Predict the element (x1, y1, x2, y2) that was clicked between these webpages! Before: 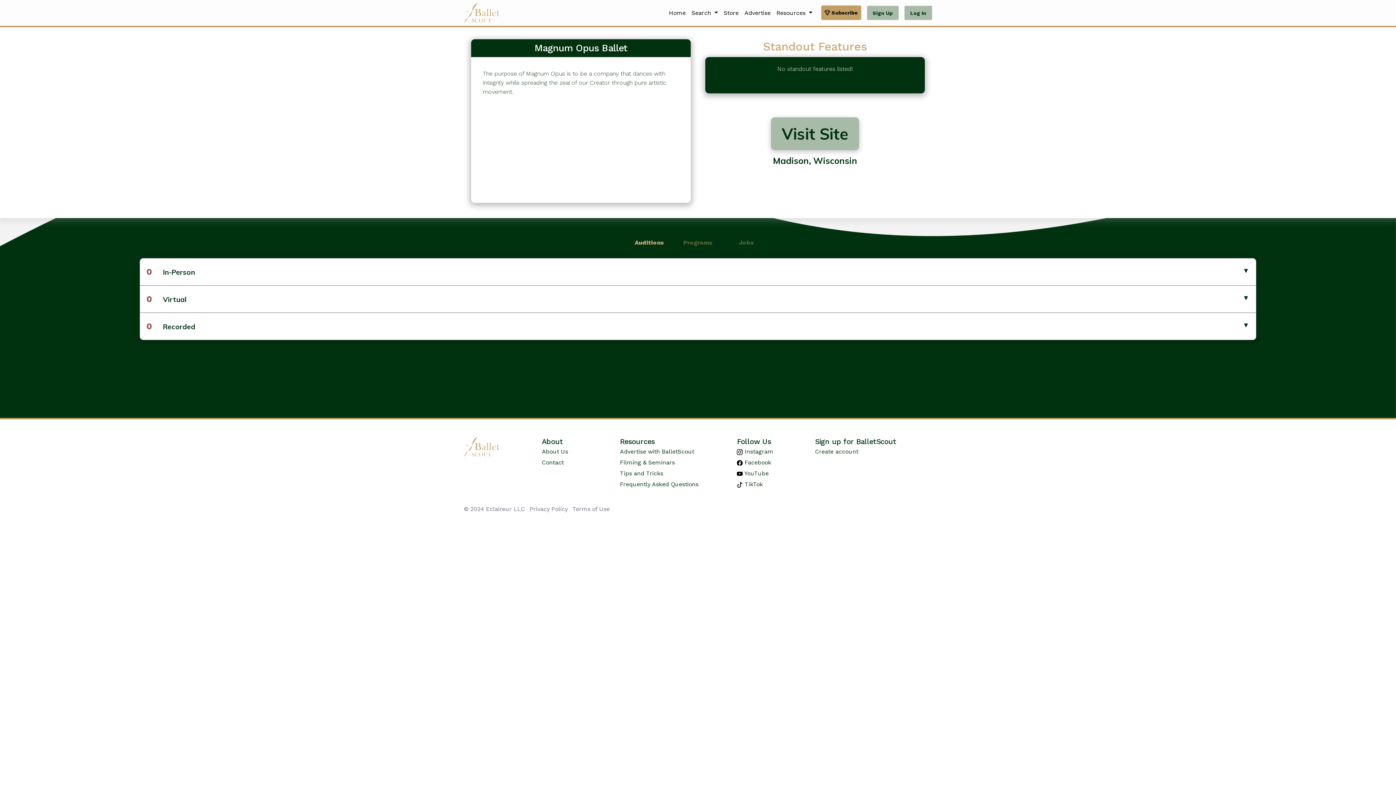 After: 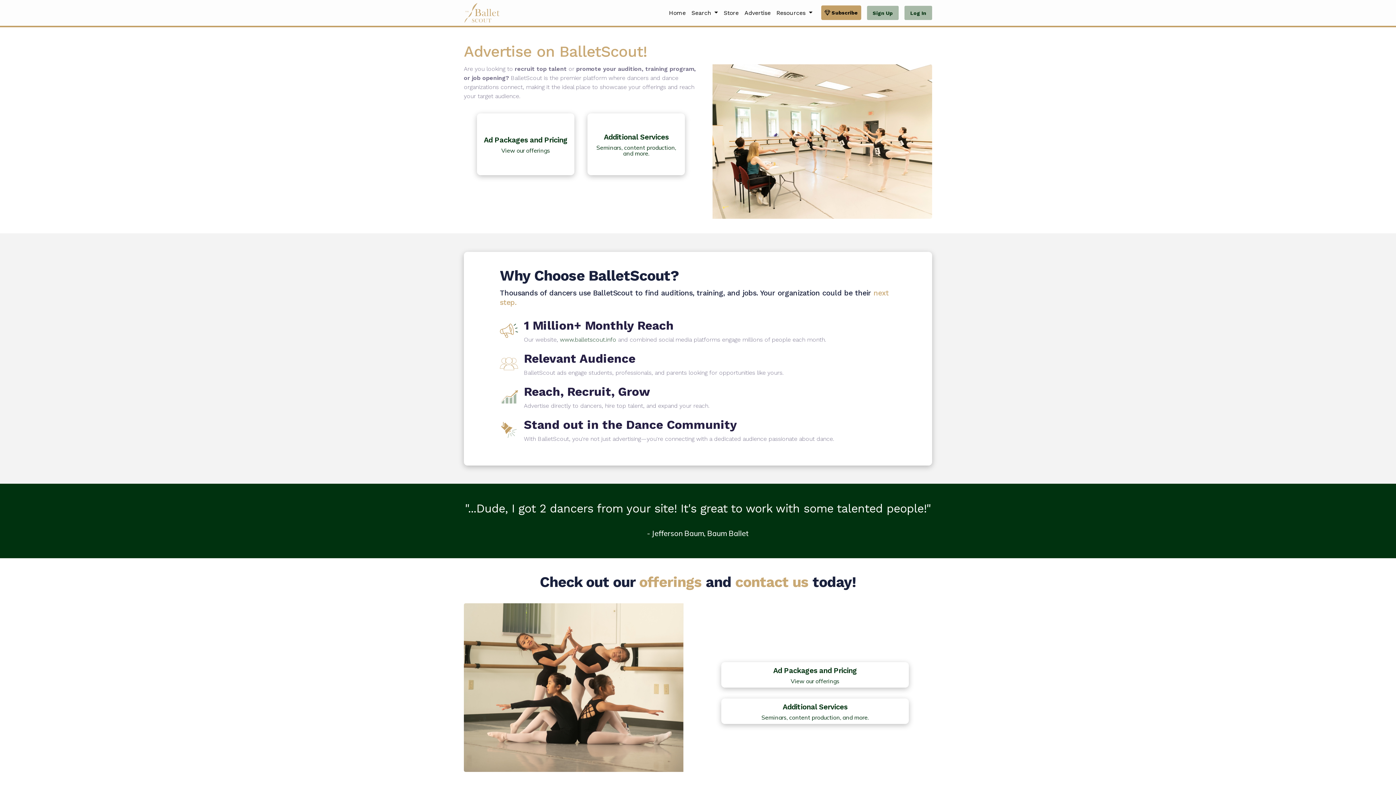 Action: label: Advertise bbox: (741, 5, 773, 20)